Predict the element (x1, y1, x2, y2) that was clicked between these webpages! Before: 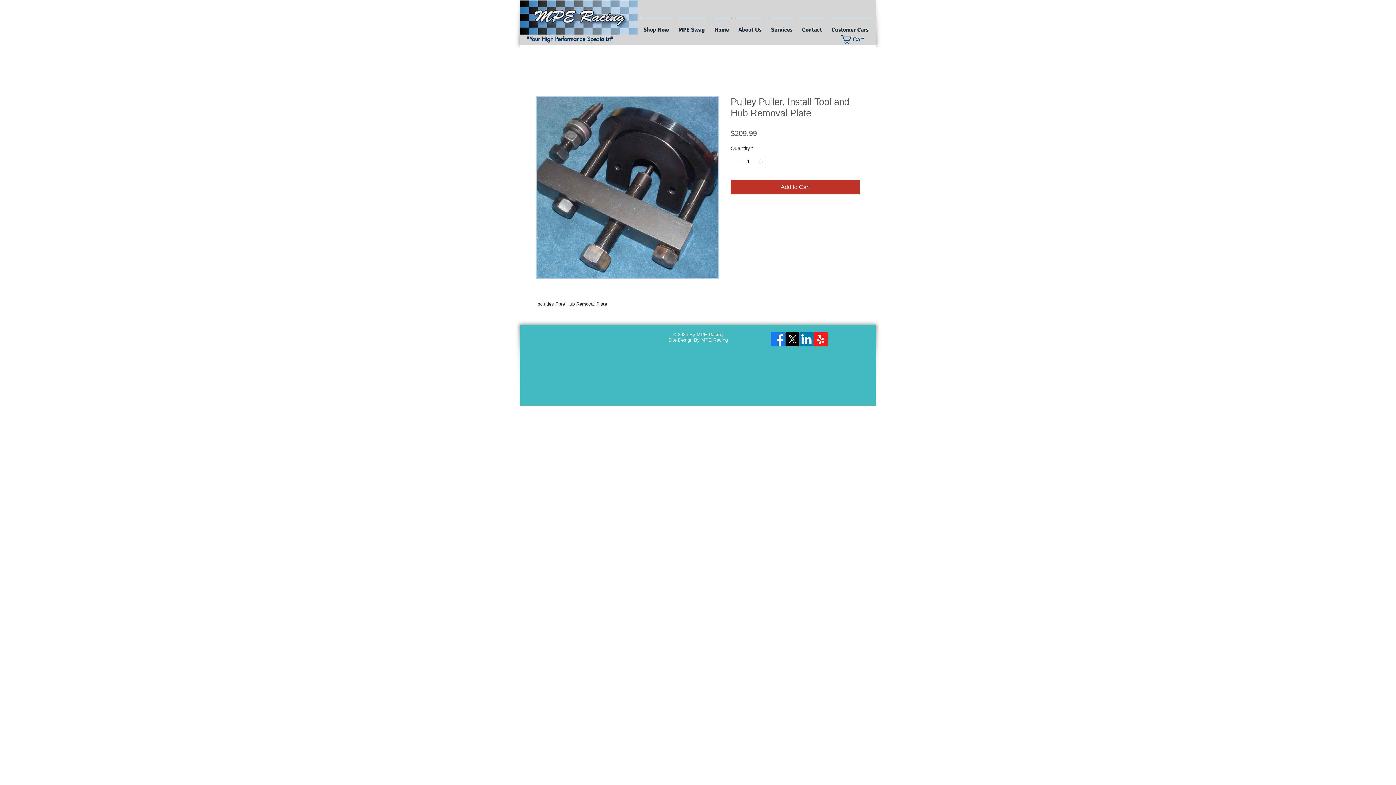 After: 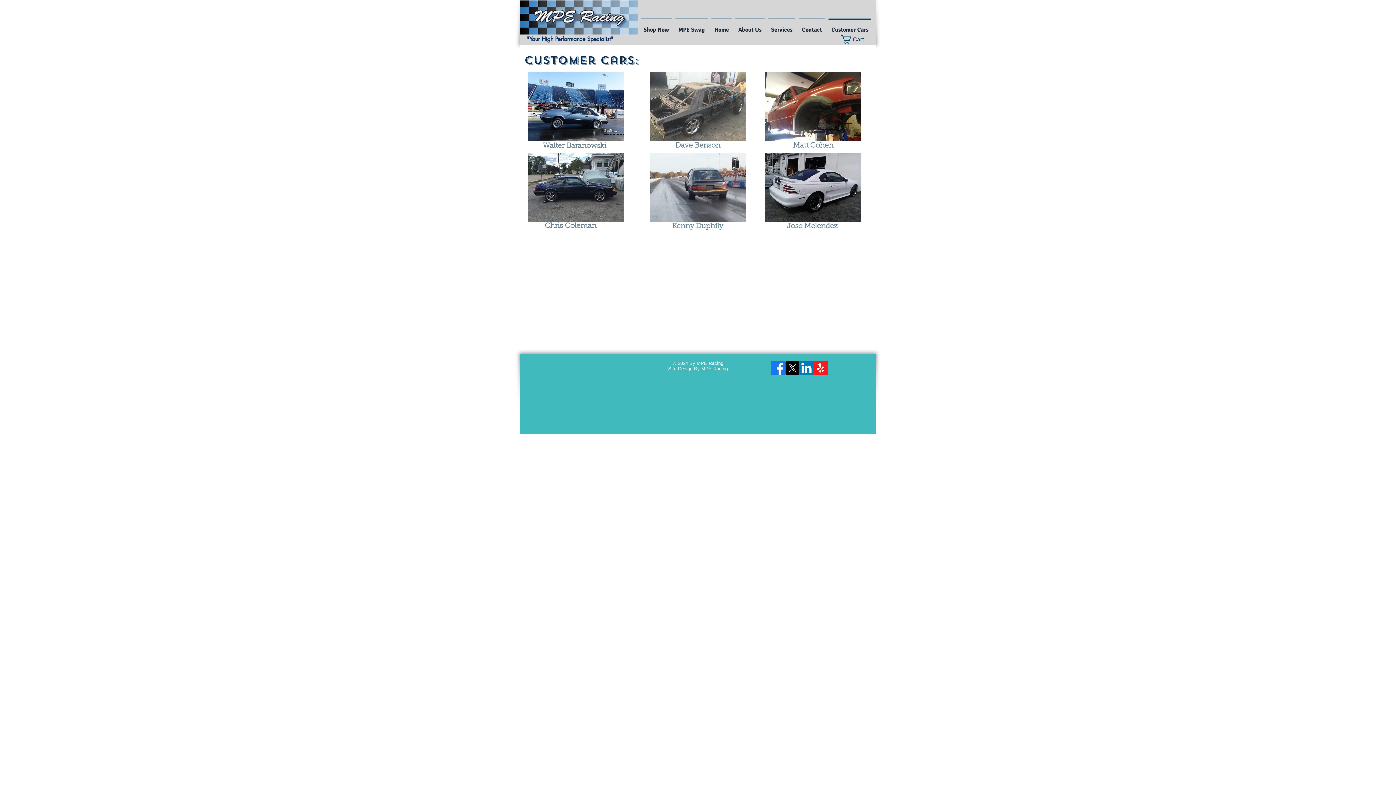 Action: bbox: (826, 18, 873, 34) label: Customer Cars